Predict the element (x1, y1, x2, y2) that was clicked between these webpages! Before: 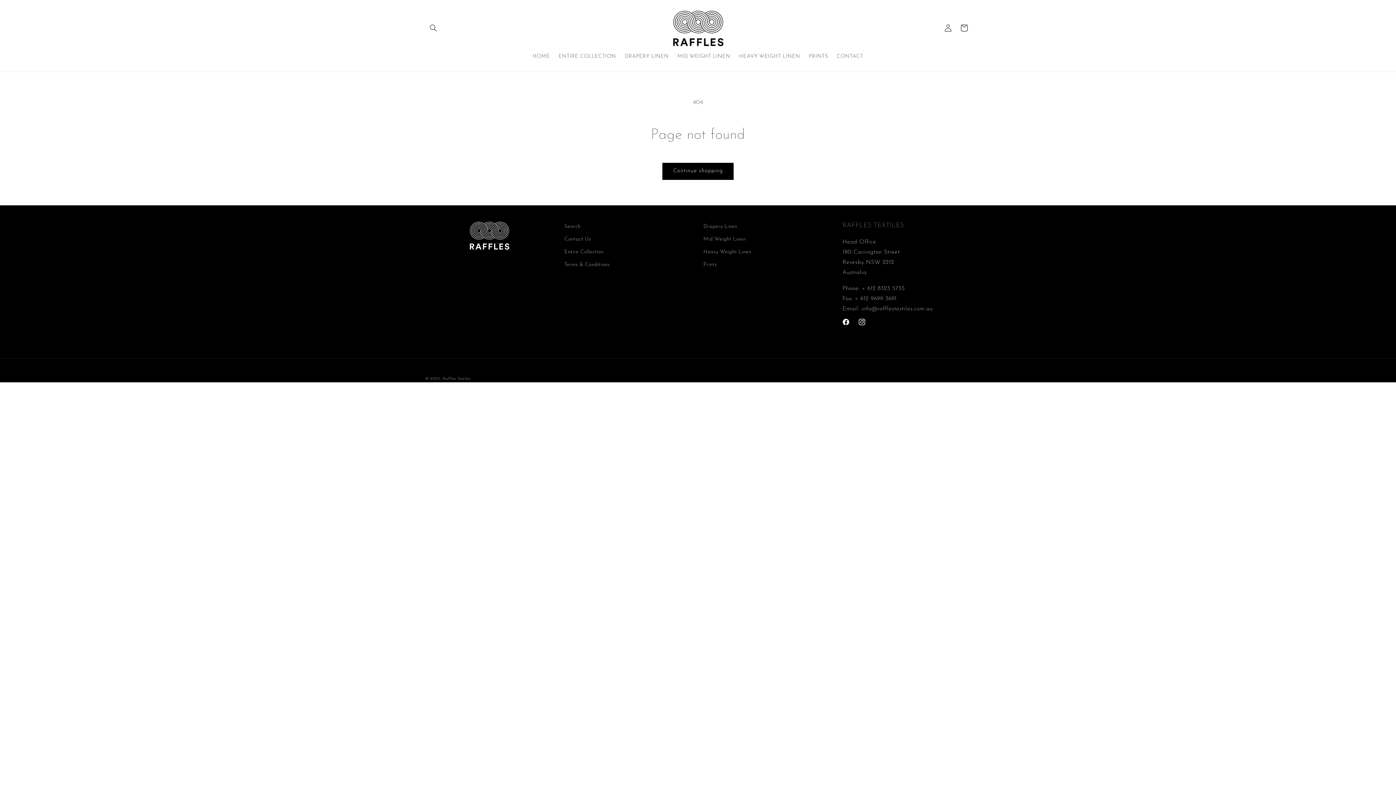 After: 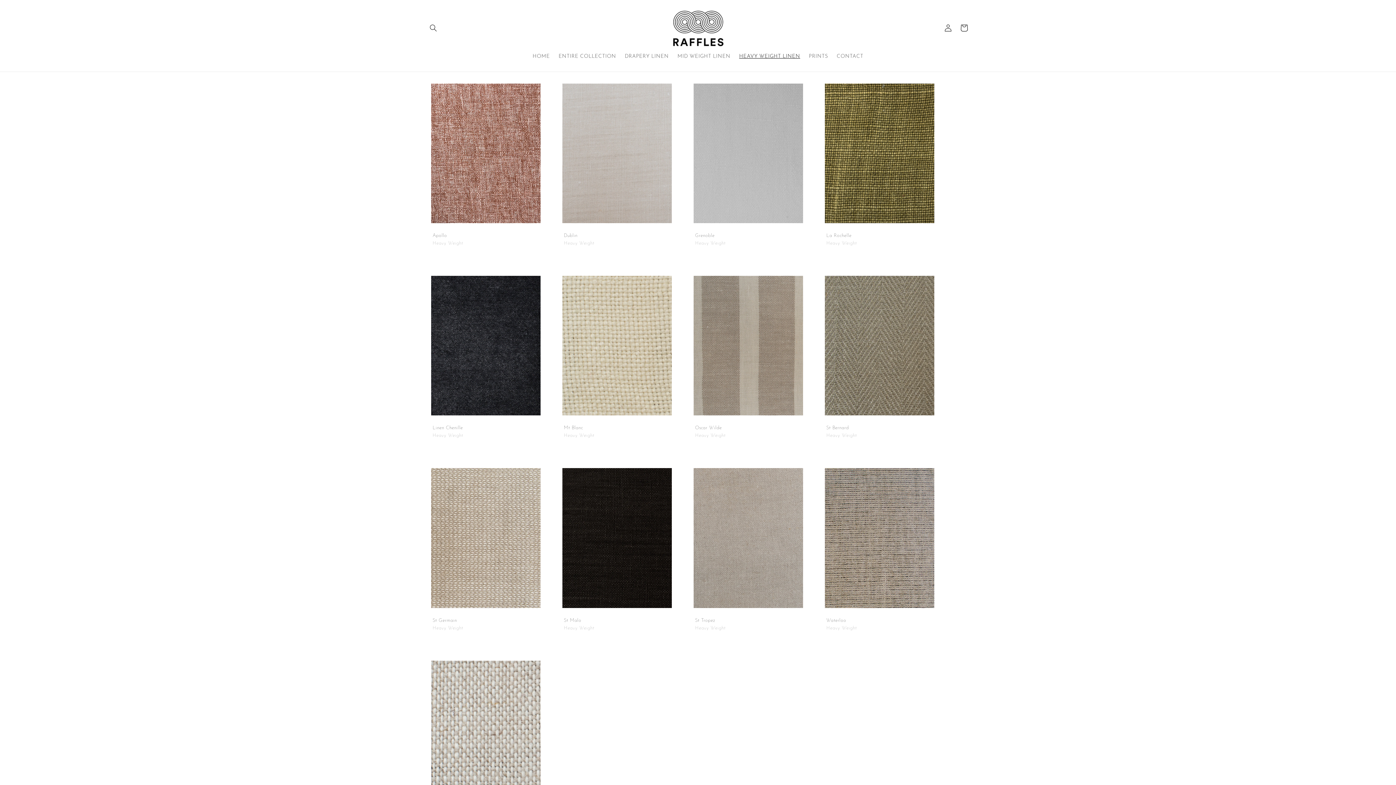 Action: bbox: (703, 245, 751, 258) label: Heavy Weight Linen